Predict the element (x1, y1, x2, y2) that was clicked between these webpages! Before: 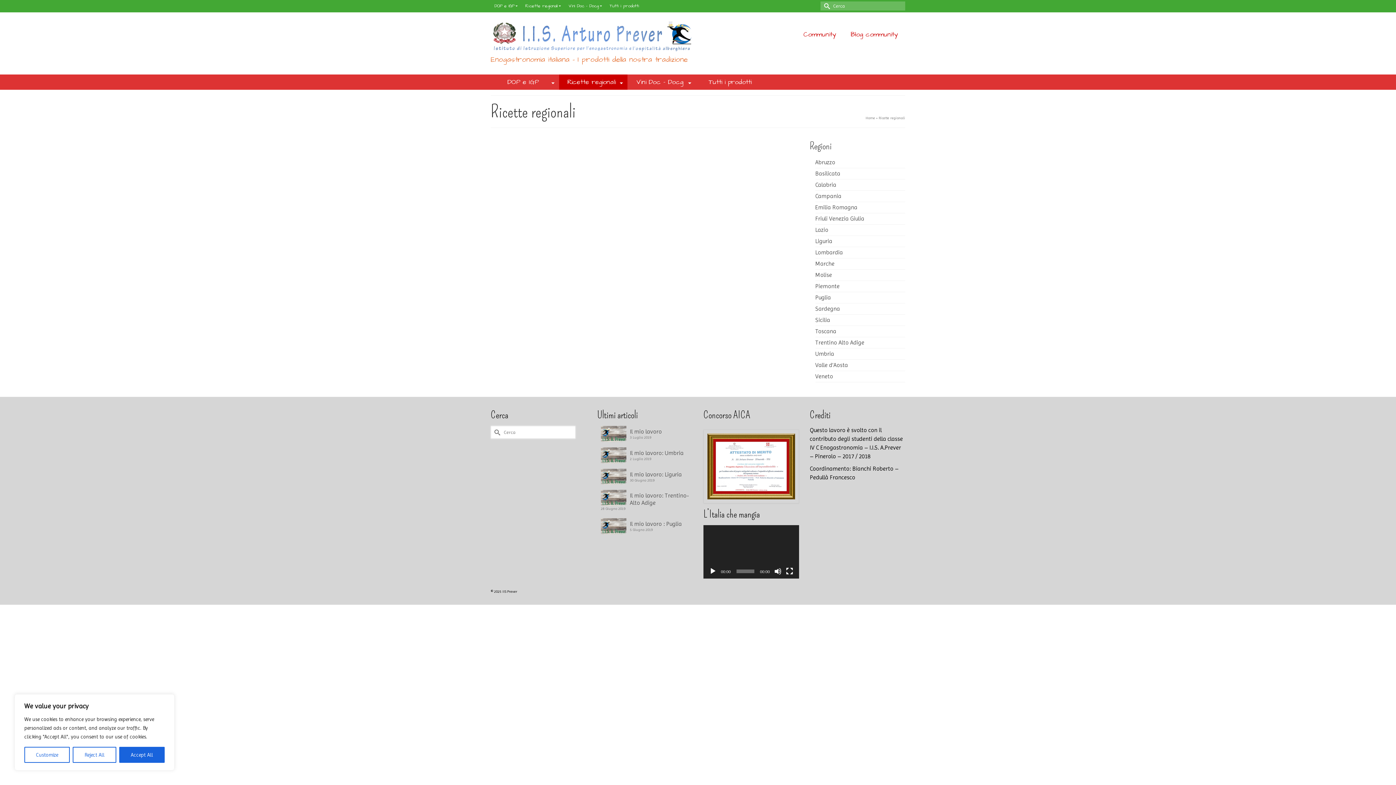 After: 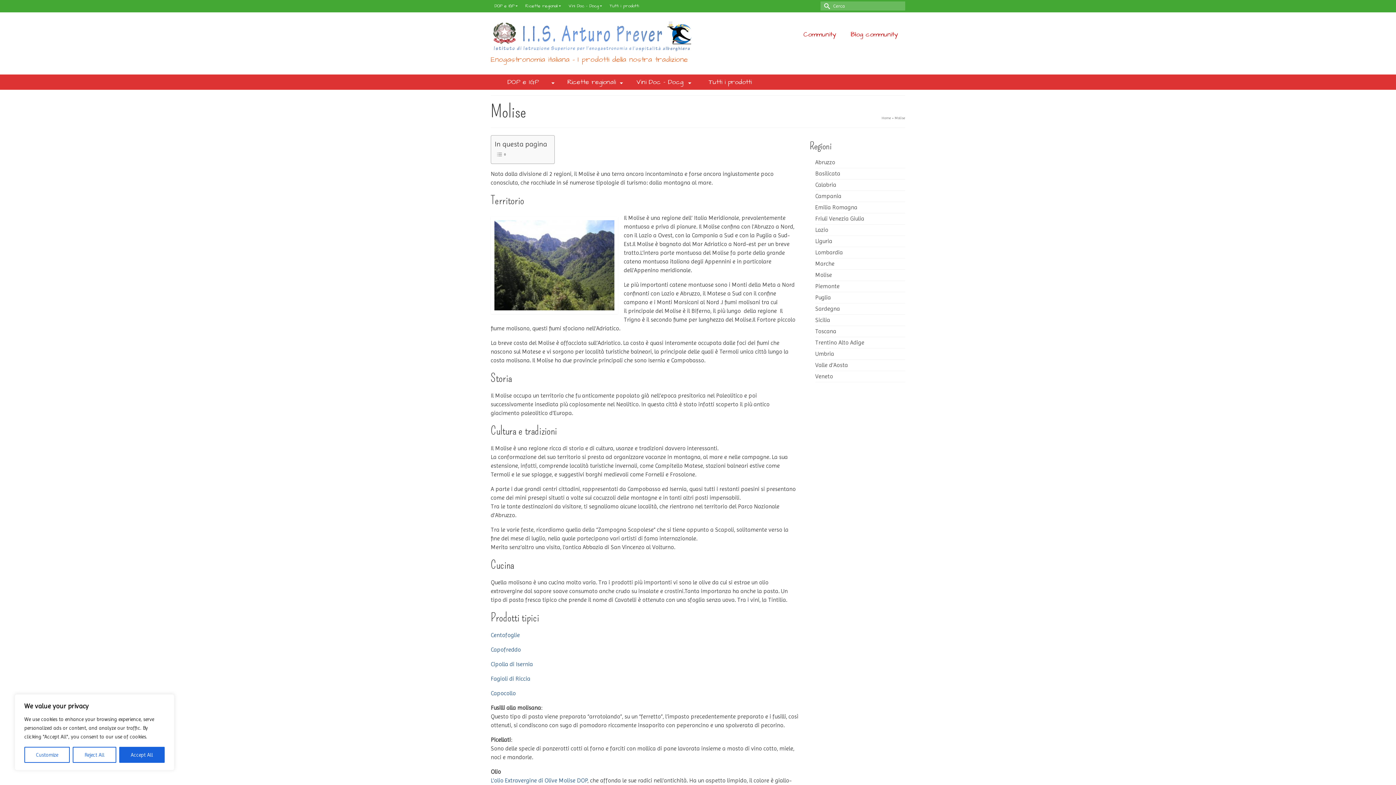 Action: label: Molise bbox: (815, 271, 832, 278)